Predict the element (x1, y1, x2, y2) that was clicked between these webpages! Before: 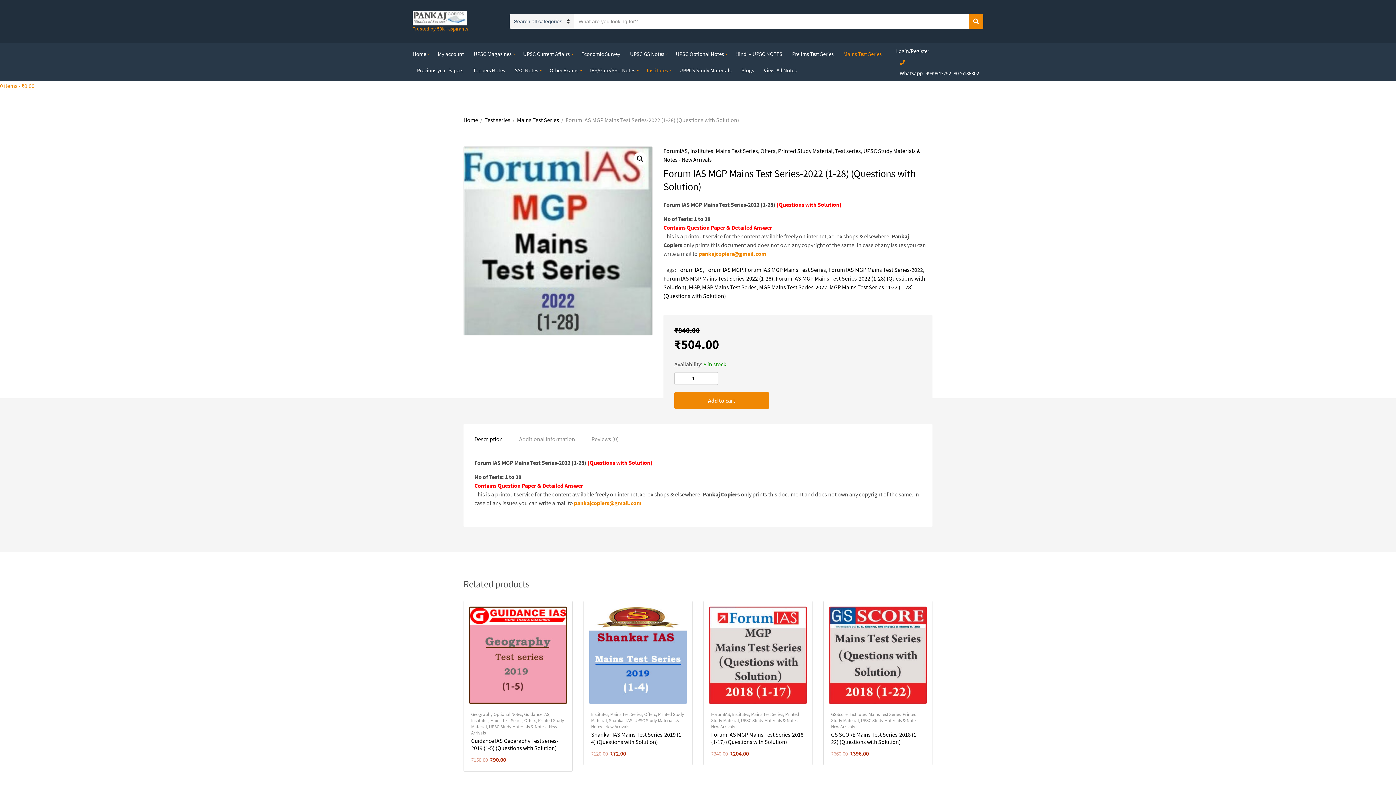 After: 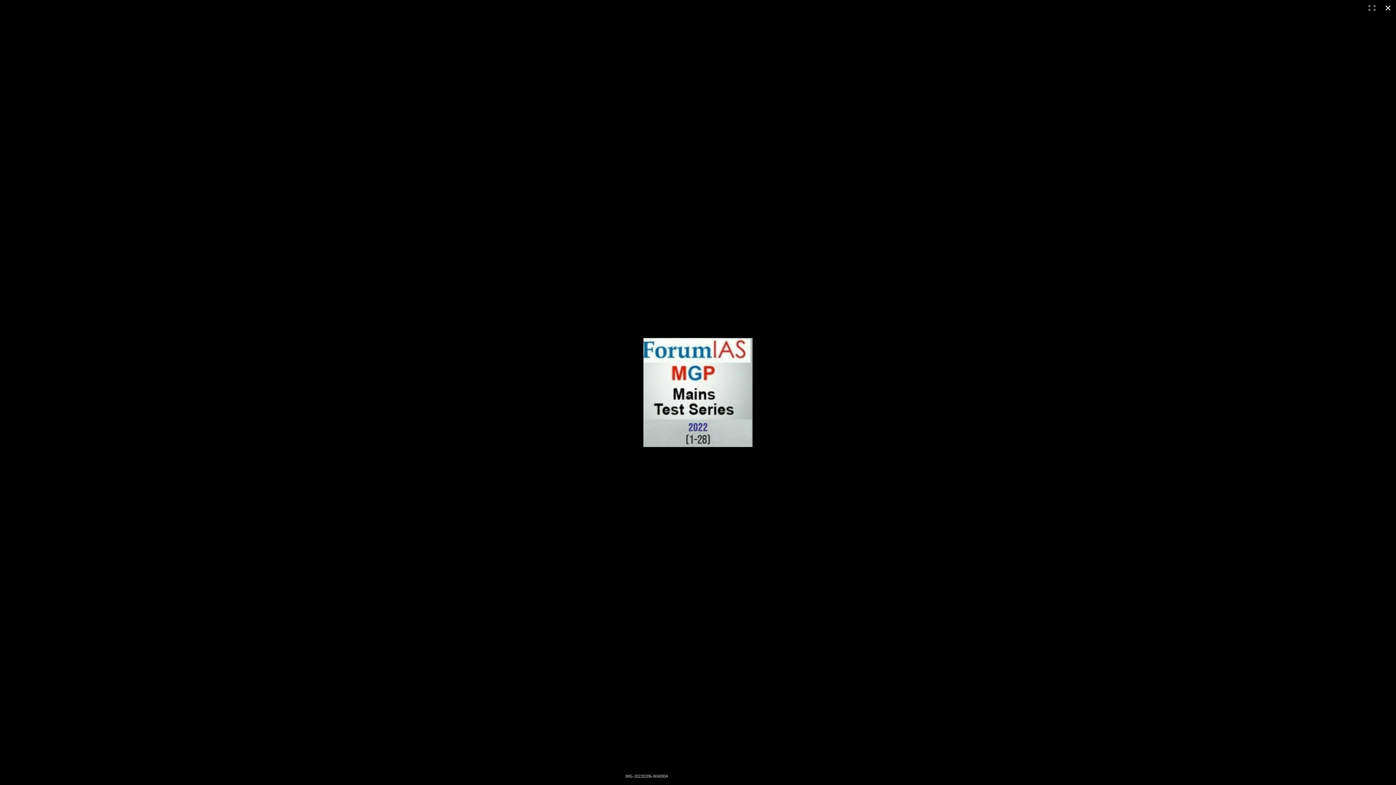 Action: bbox: (464, 146, 652, 335)